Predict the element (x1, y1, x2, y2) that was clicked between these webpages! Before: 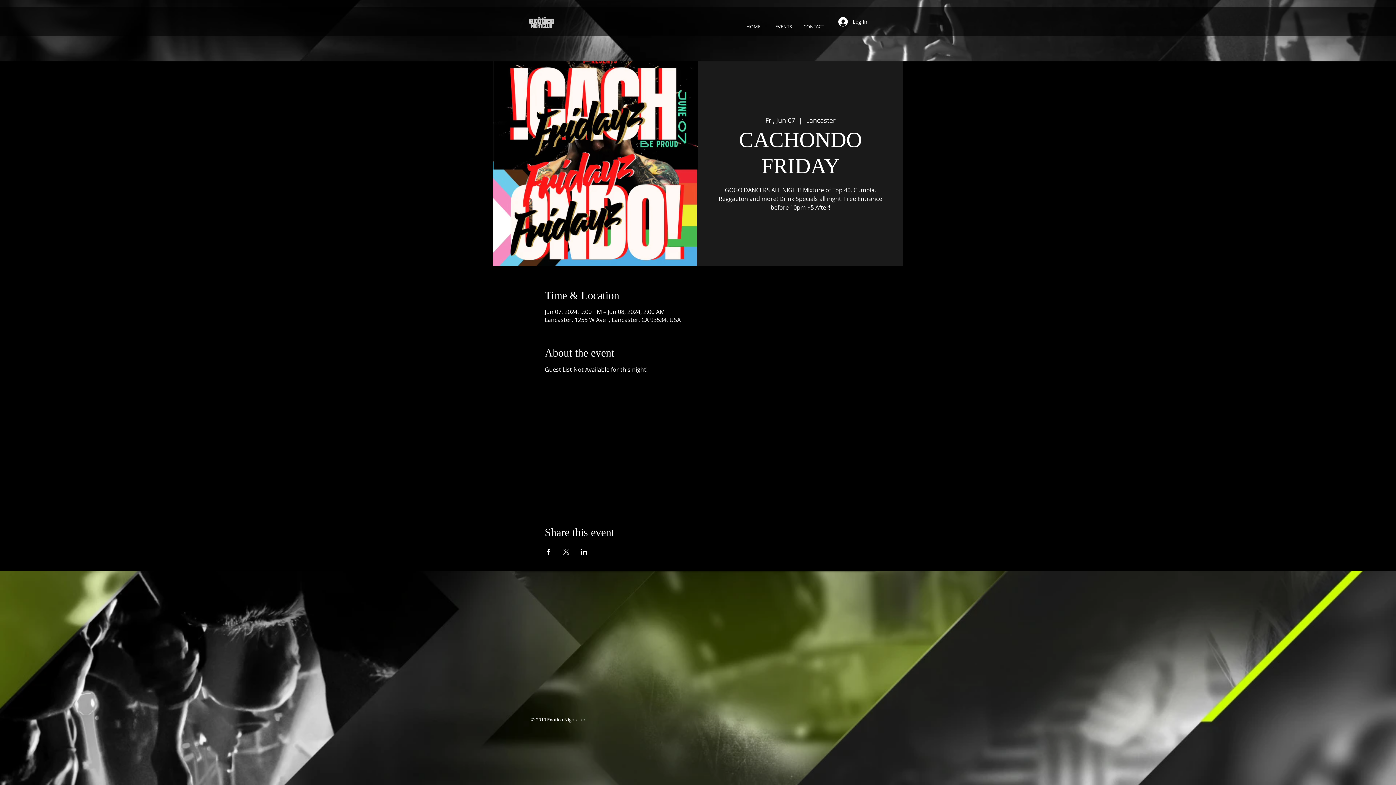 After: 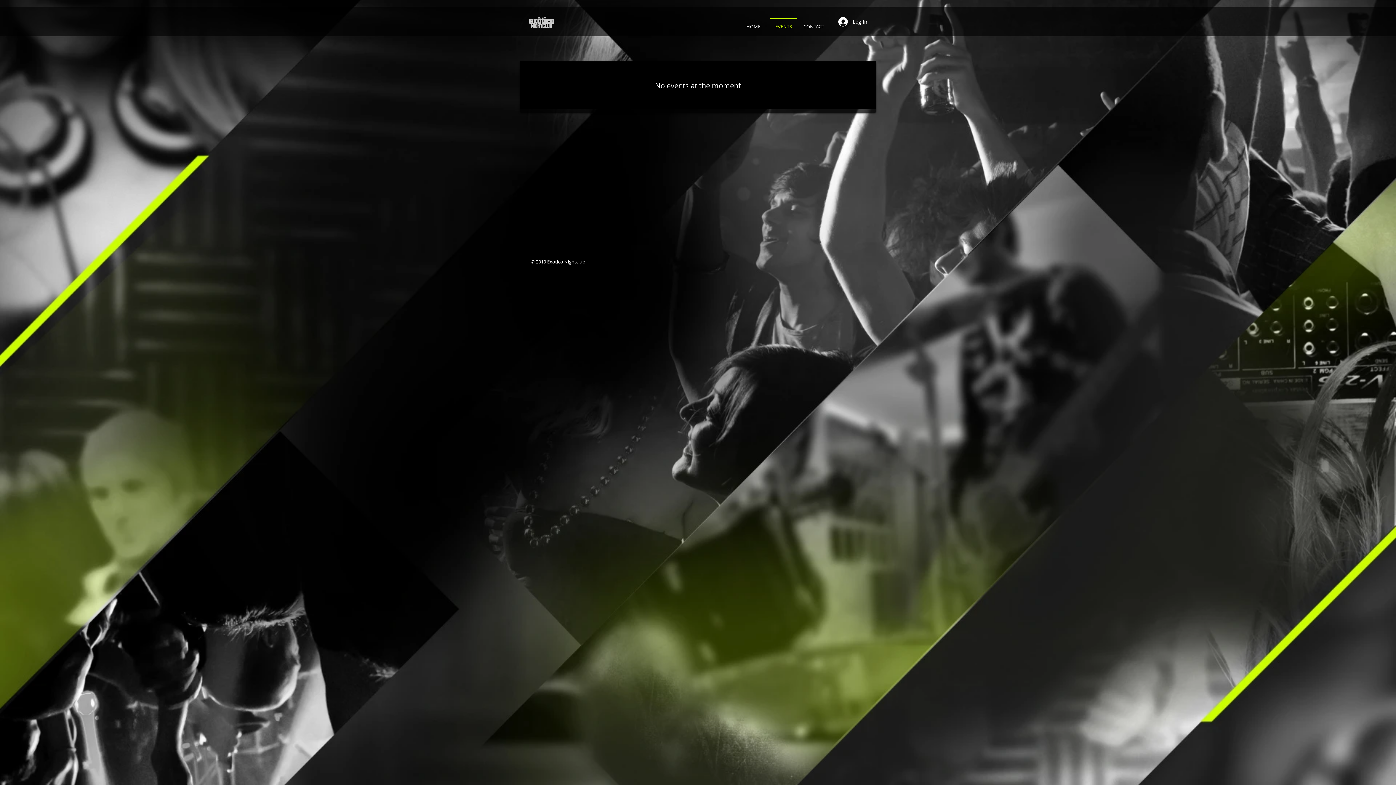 Action: label: EVENTS bbox: (768, 17, 798, 28)